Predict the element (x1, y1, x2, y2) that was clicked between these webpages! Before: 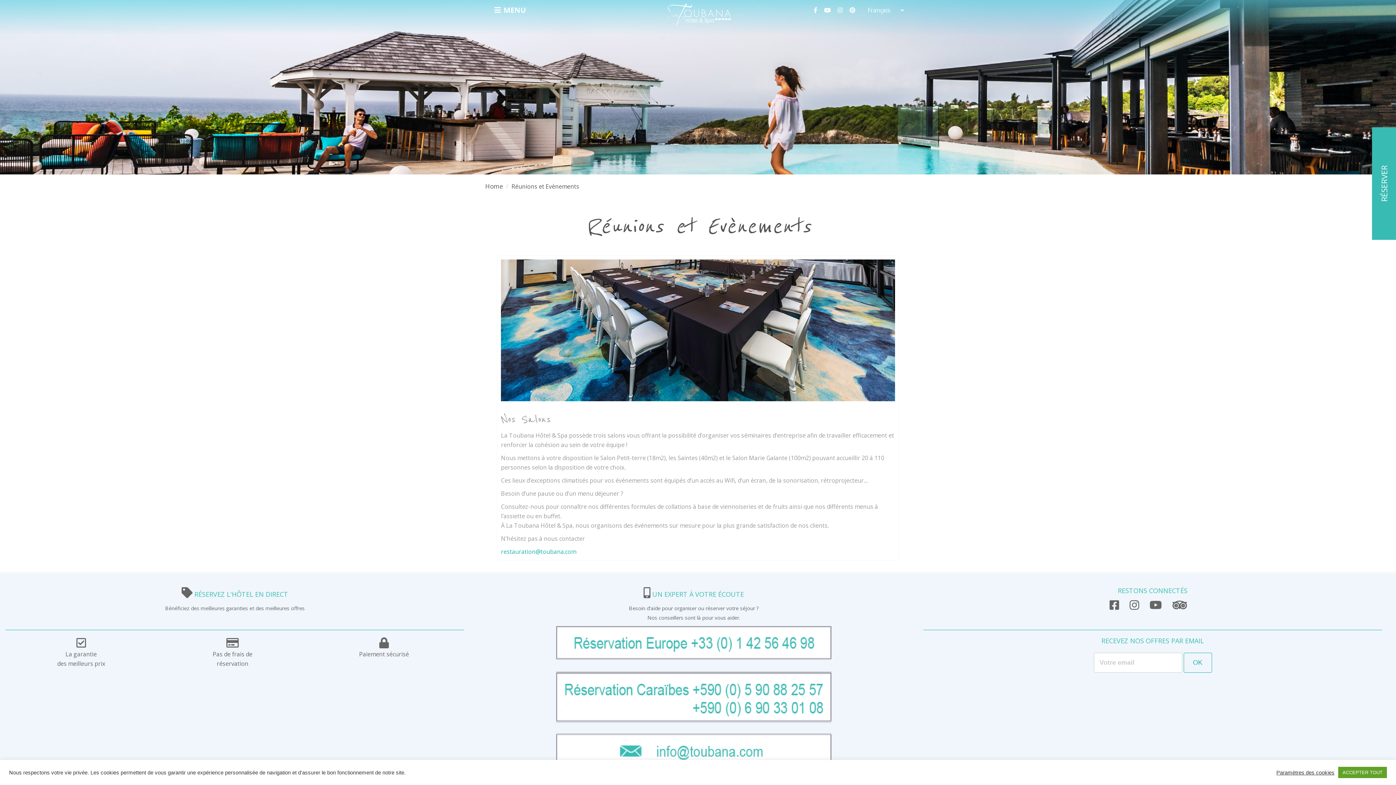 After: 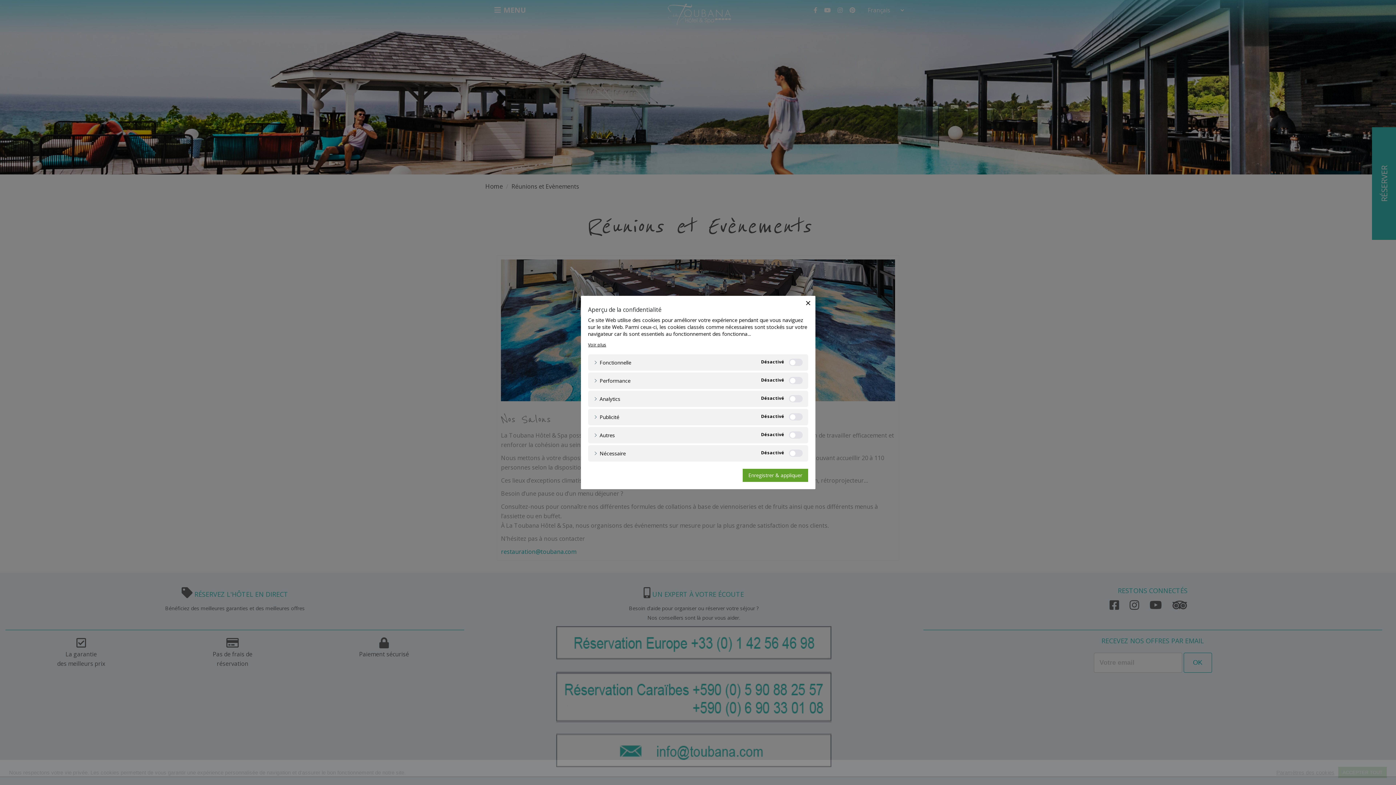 Action: label: Paramètres des cookies bbox: (1276, 769, 1334, 776)